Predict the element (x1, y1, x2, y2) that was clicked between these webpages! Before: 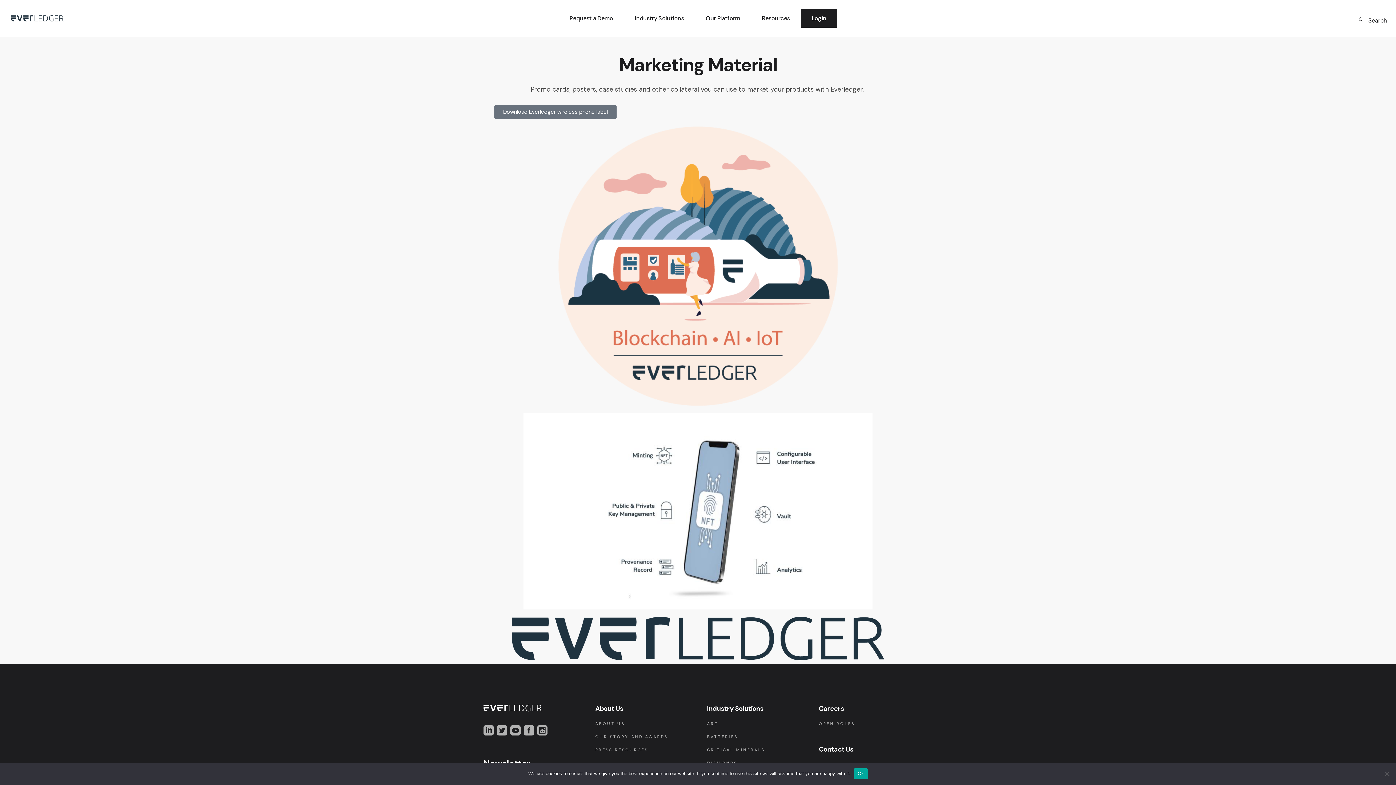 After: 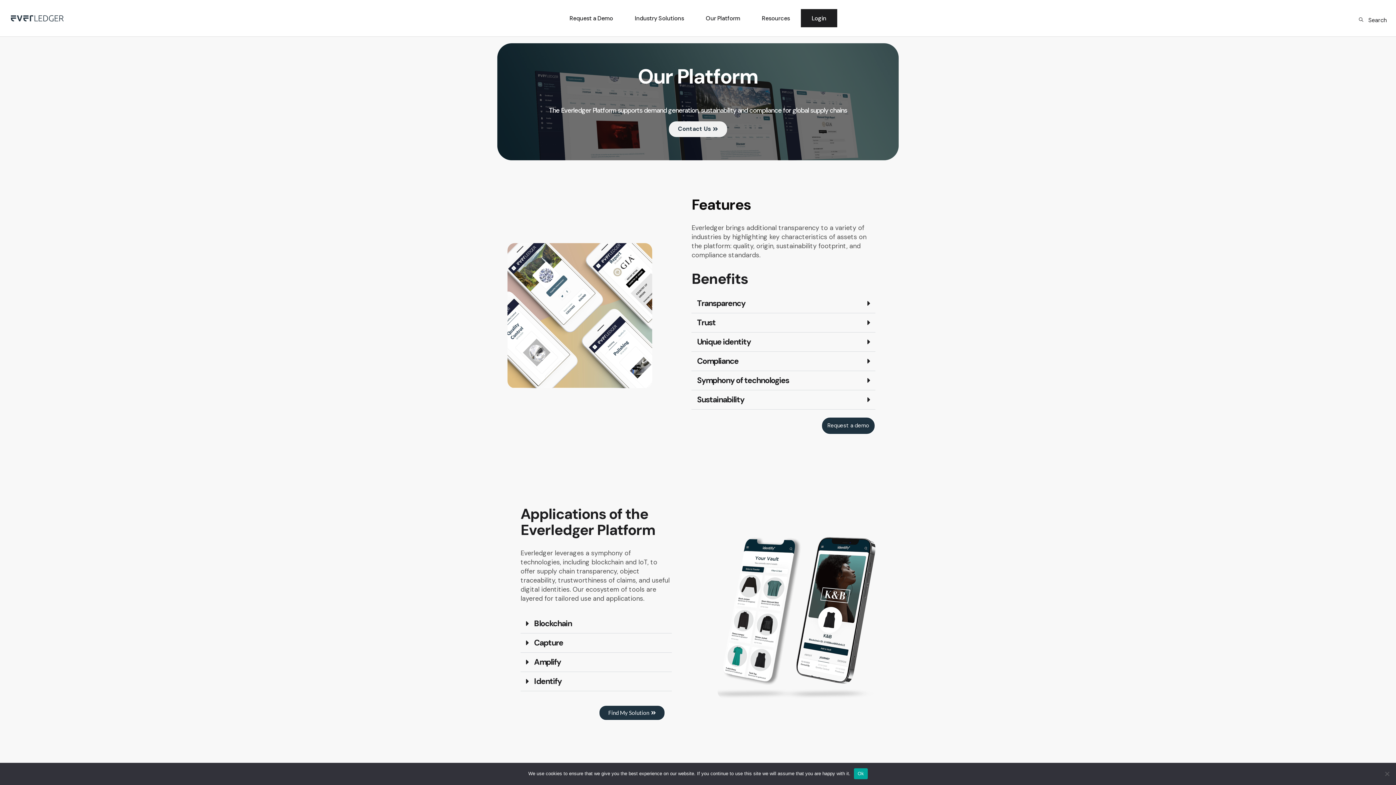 Action: bbox: (695, 0, 751, 36) label: Our Platform